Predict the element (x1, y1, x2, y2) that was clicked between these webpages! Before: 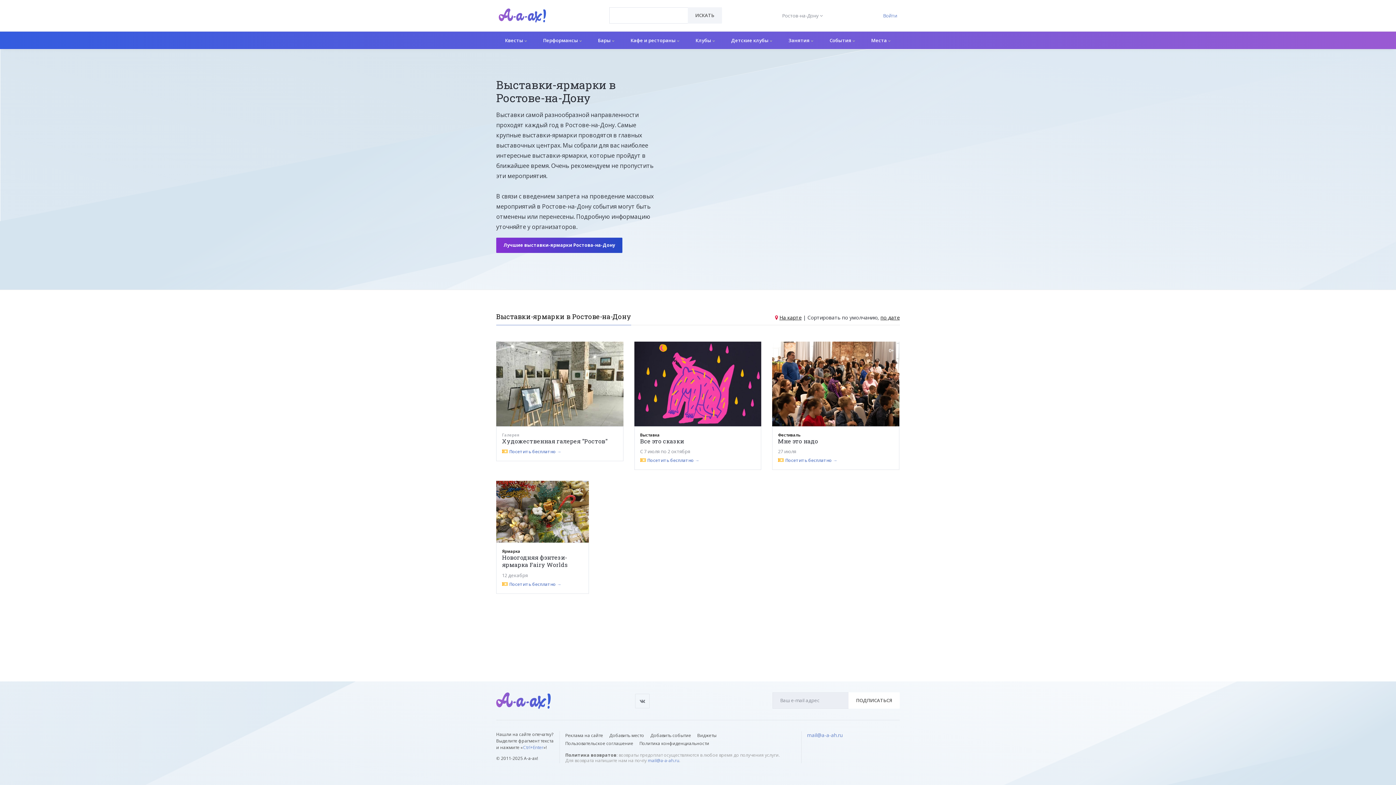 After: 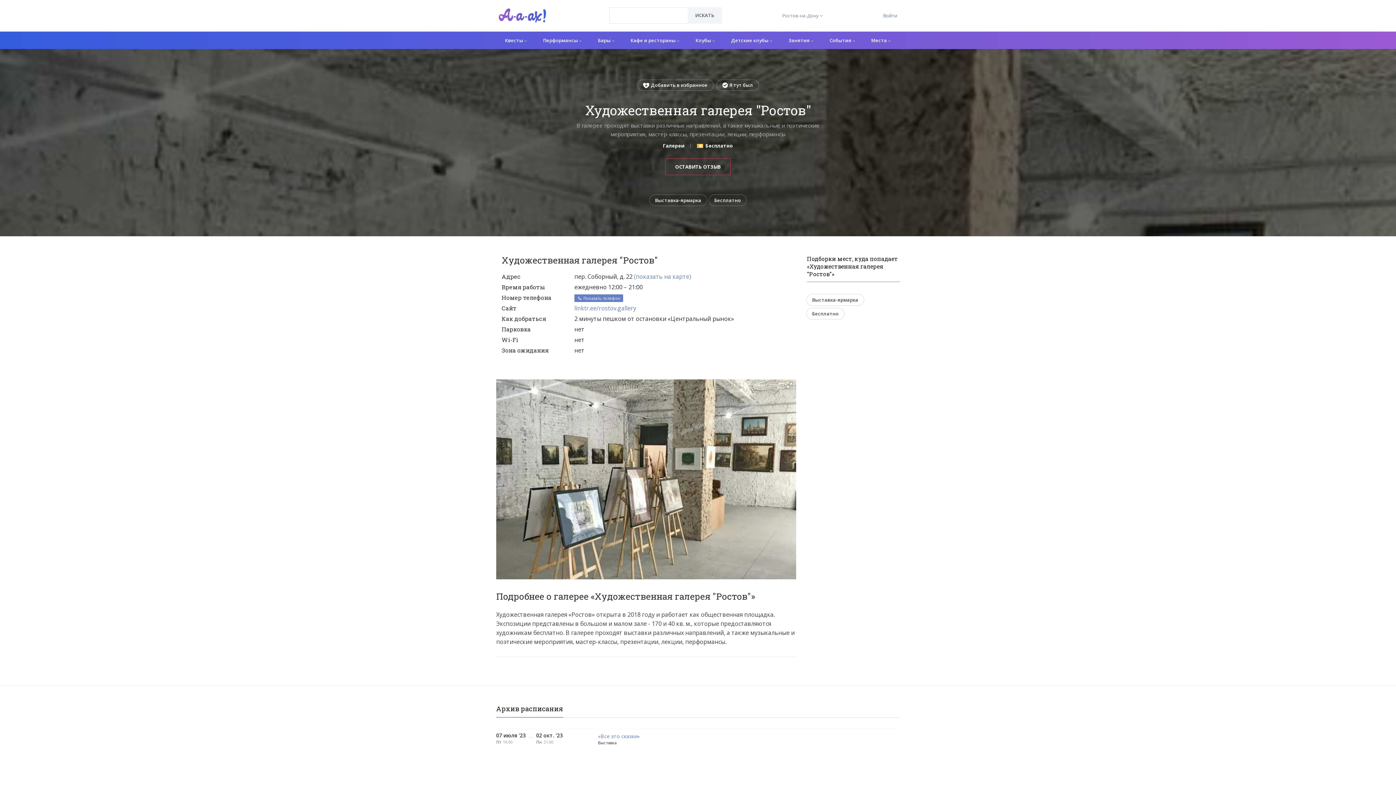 Action: label: Художественная галерея "Ростов" bbox: (502, 437, 607, 445)